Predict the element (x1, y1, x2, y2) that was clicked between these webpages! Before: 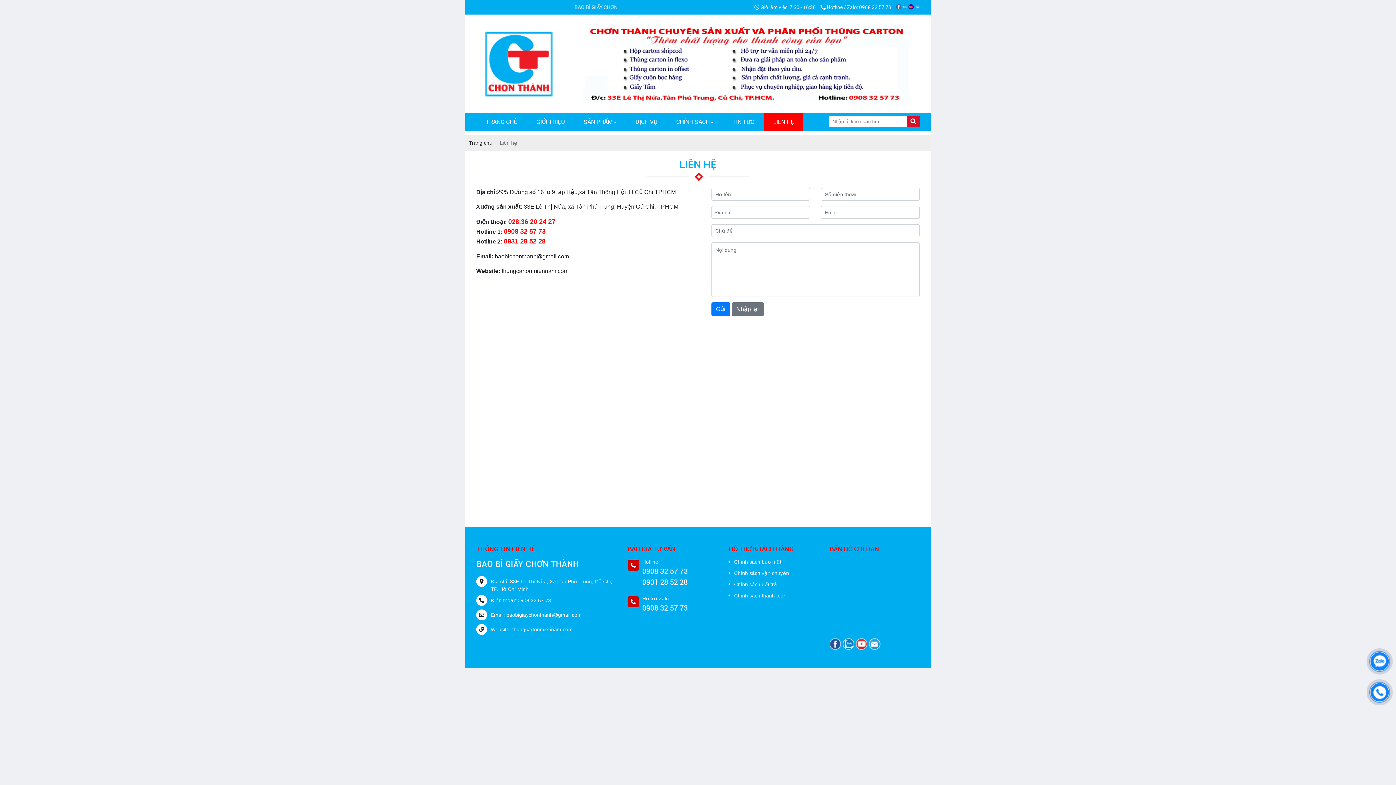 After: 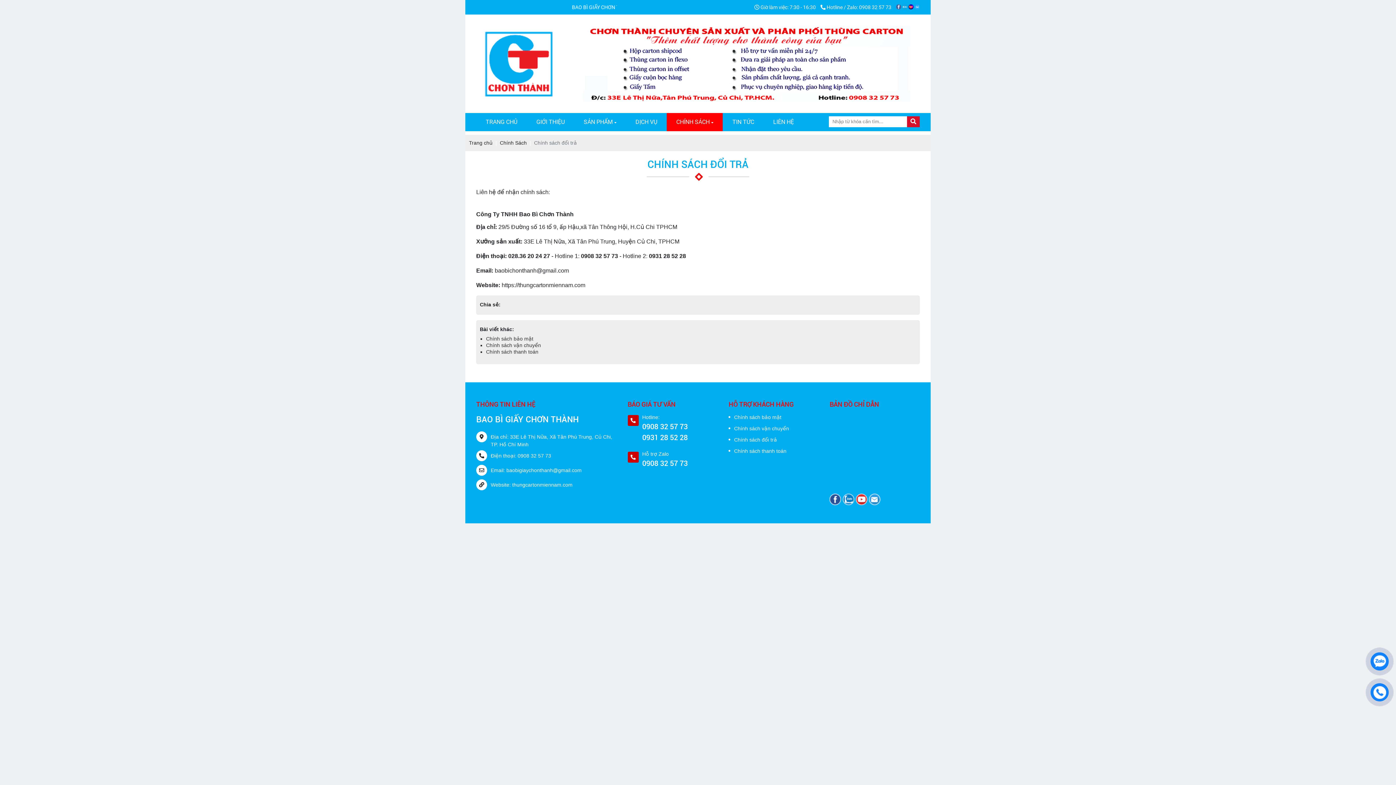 Action: label: Chính sách đổi trả bbox: (728, 581, 777, 587)